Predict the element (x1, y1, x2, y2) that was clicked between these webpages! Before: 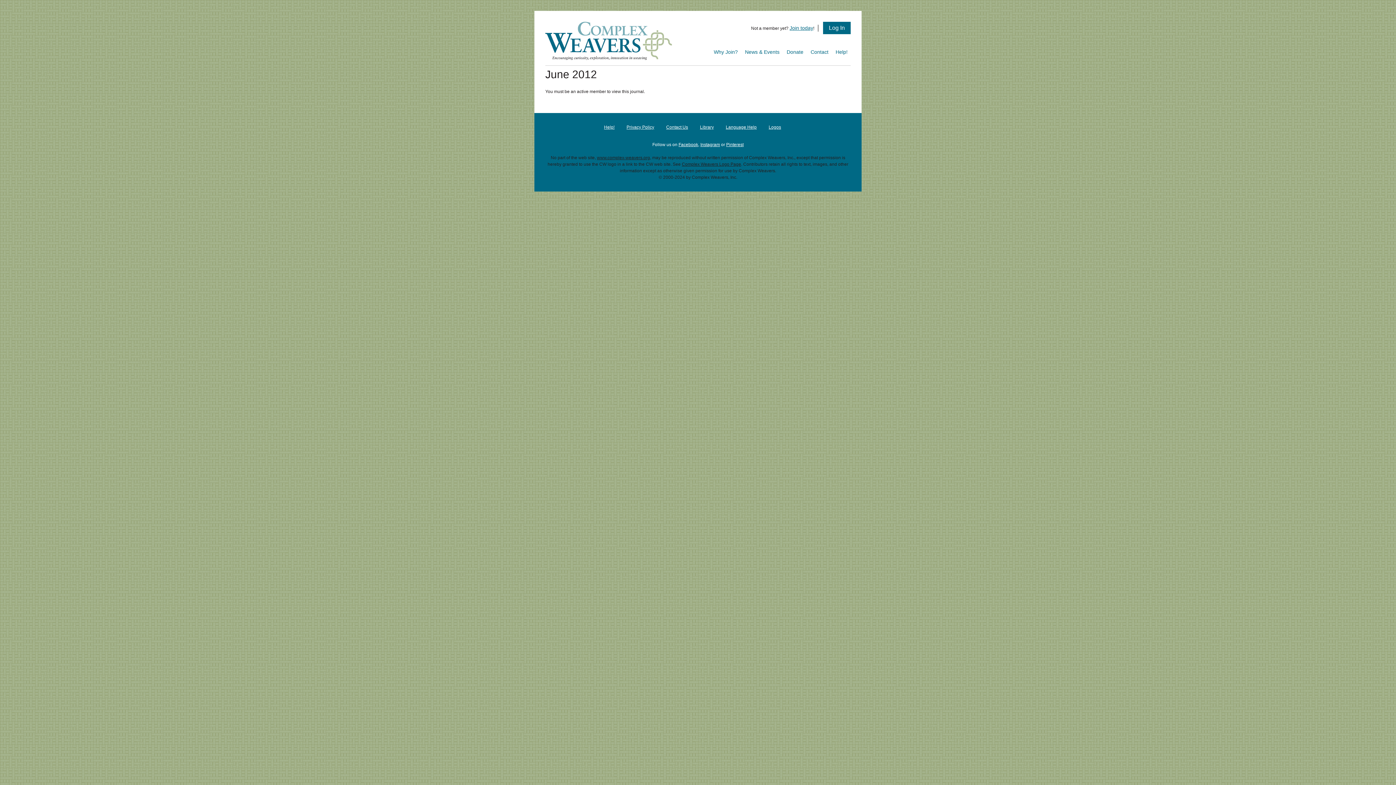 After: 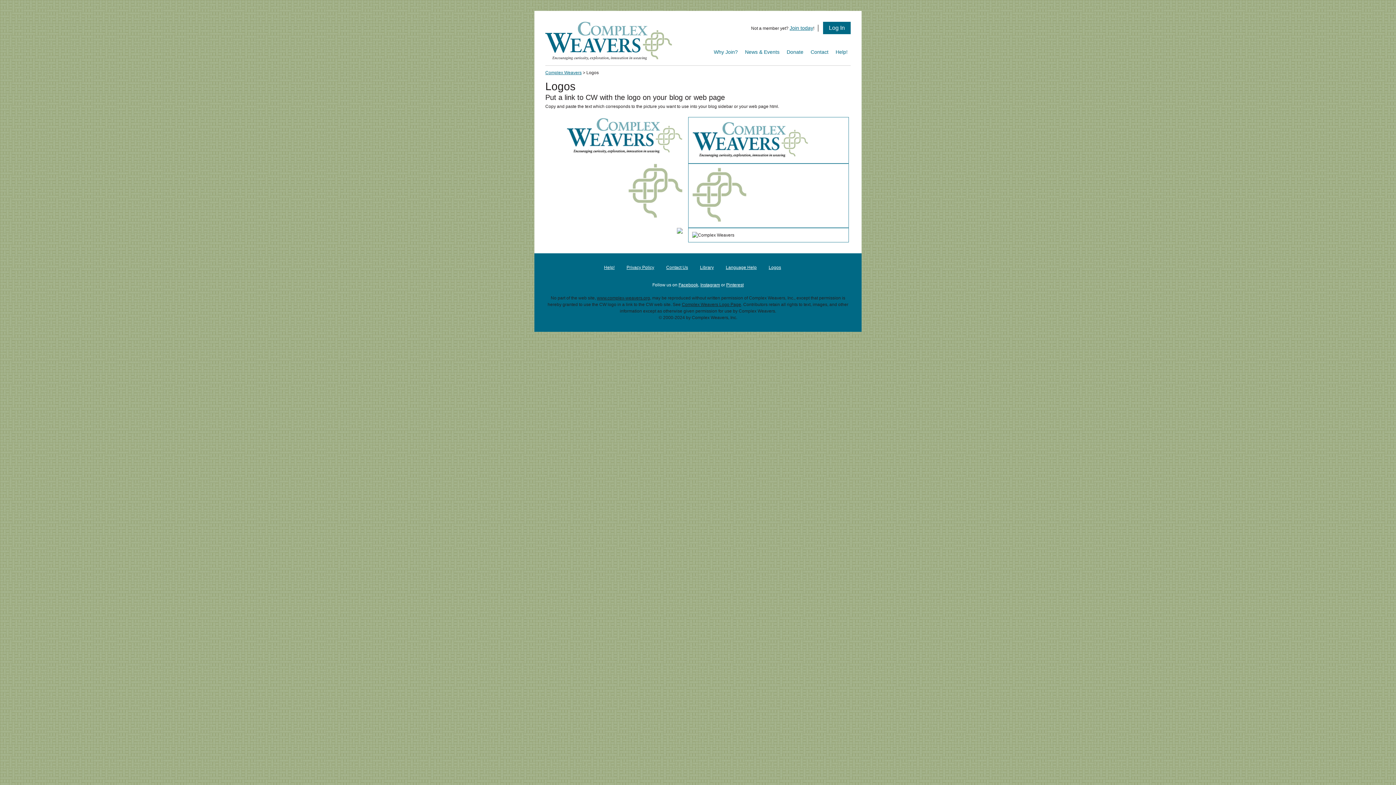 Action: bbox: (768, 124, 781, 129) label: Logos